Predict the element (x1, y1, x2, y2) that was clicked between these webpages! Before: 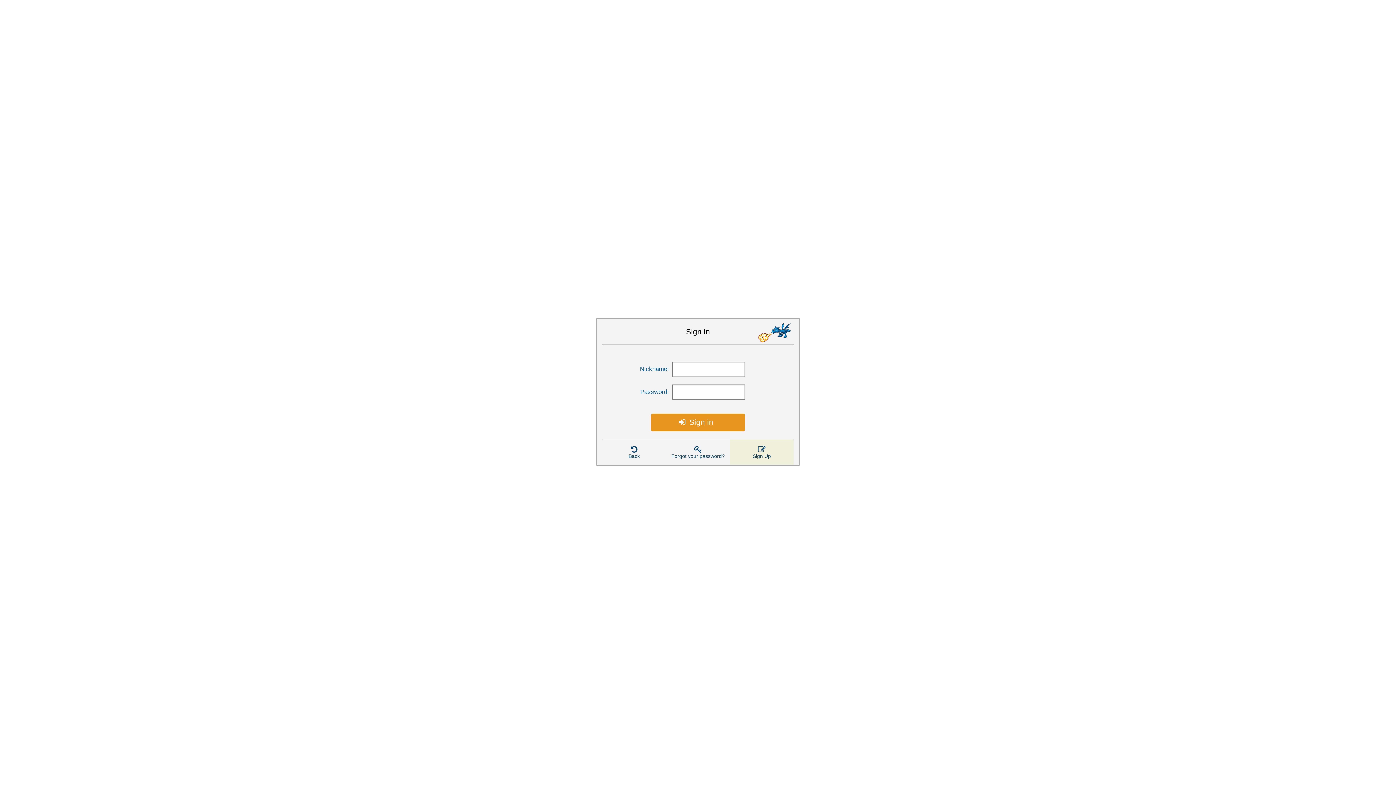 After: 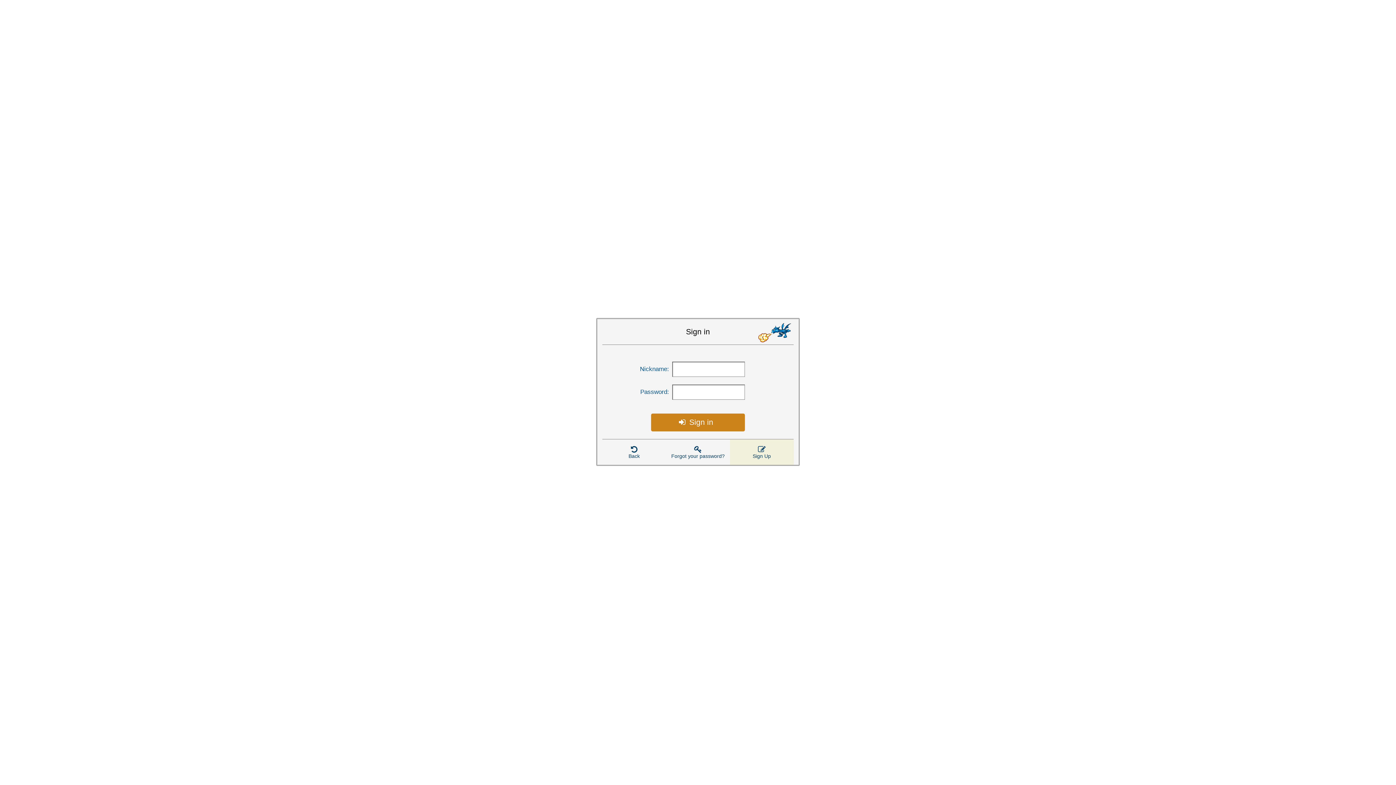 Action: label: Sign in bbox: (651, 413, 745, 431)